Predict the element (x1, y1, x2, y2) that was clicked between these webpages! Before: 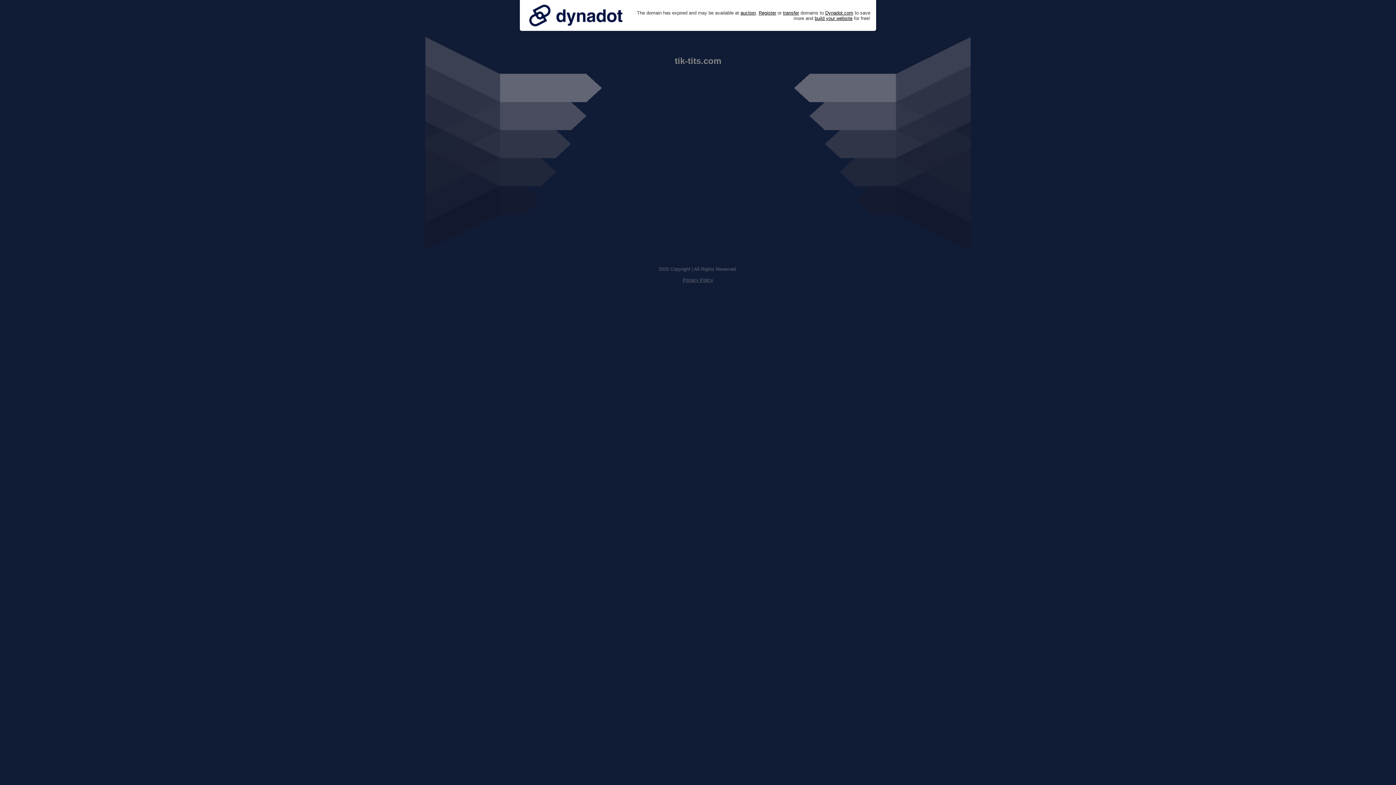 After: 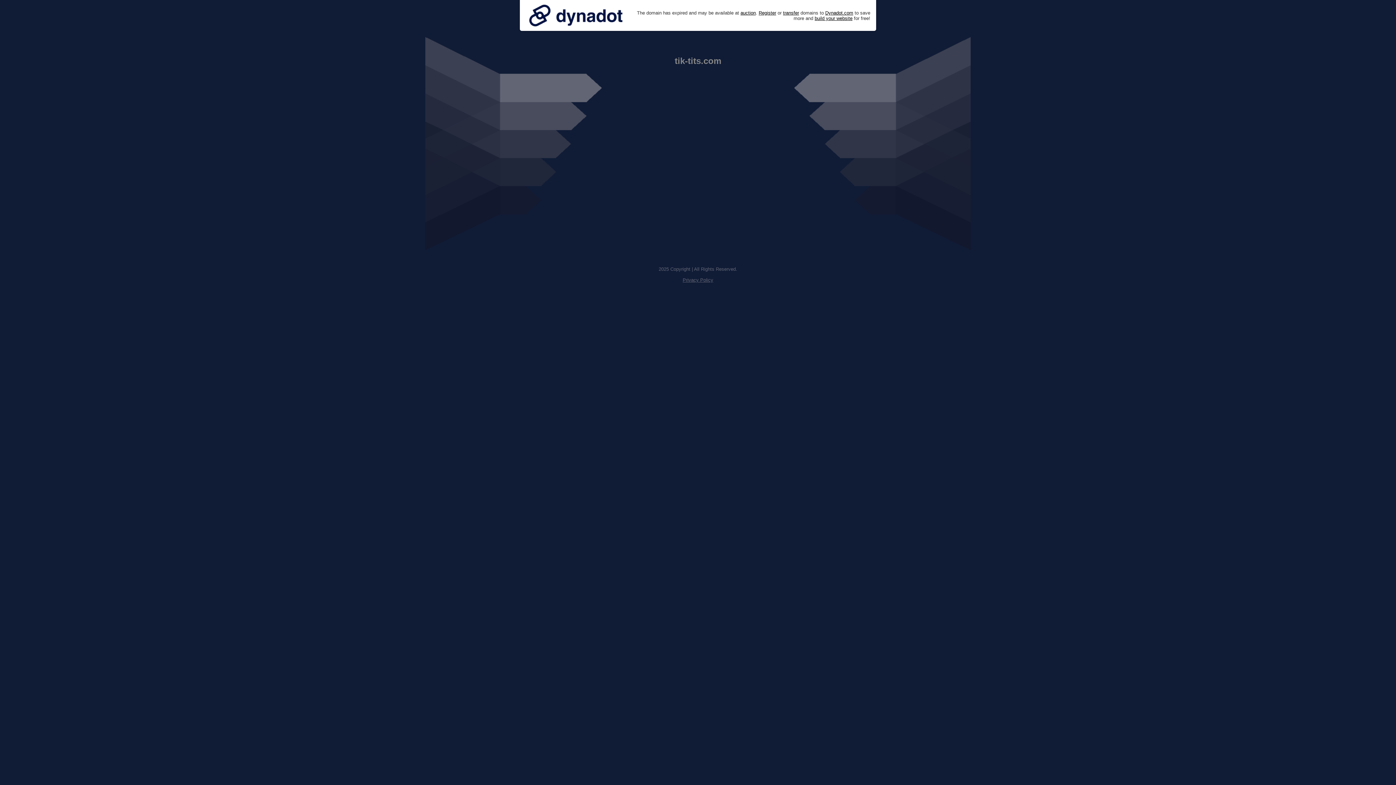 Action: bbox: (525, 0, 626, 30)